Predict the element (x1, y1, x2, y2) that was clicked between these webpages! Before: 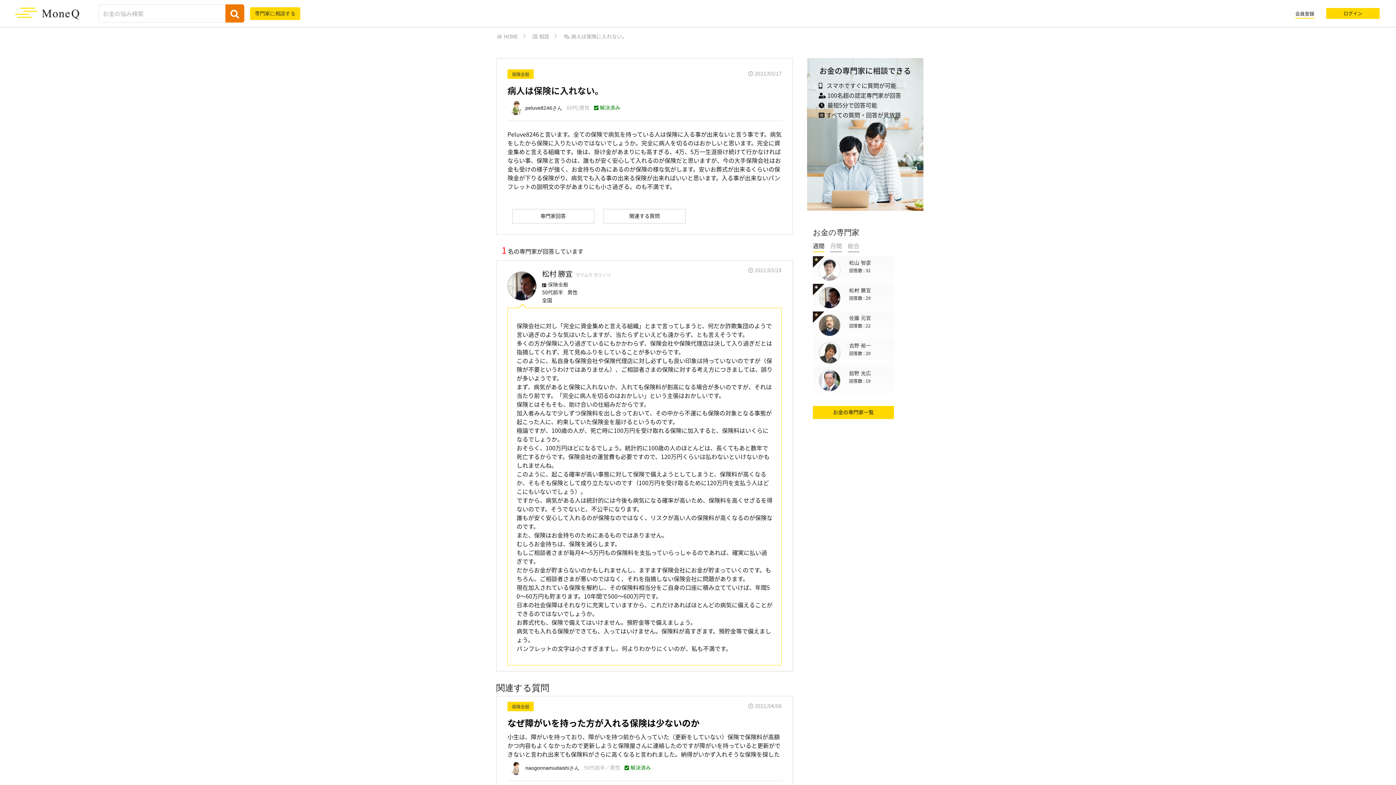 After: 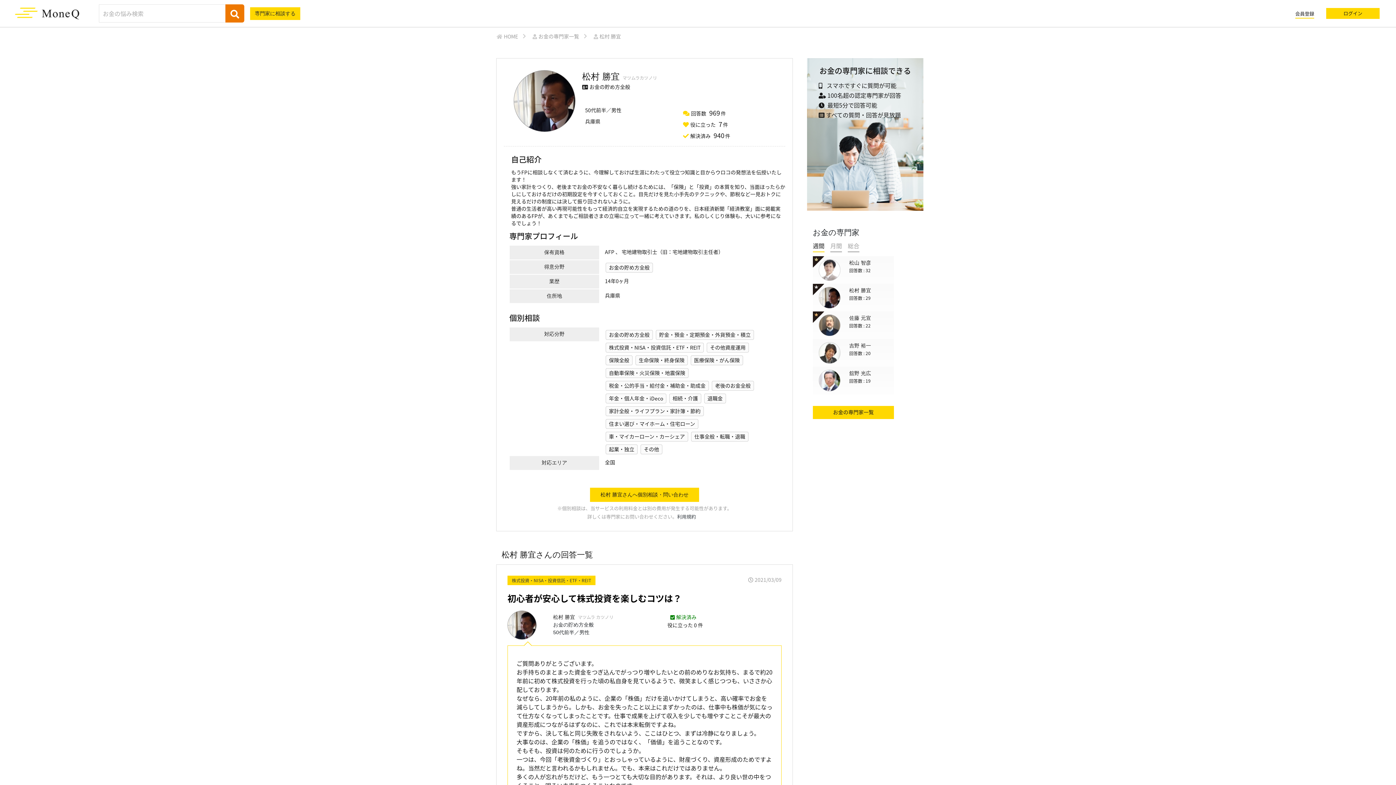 Action: bbox: (507, 282, 536, 288)